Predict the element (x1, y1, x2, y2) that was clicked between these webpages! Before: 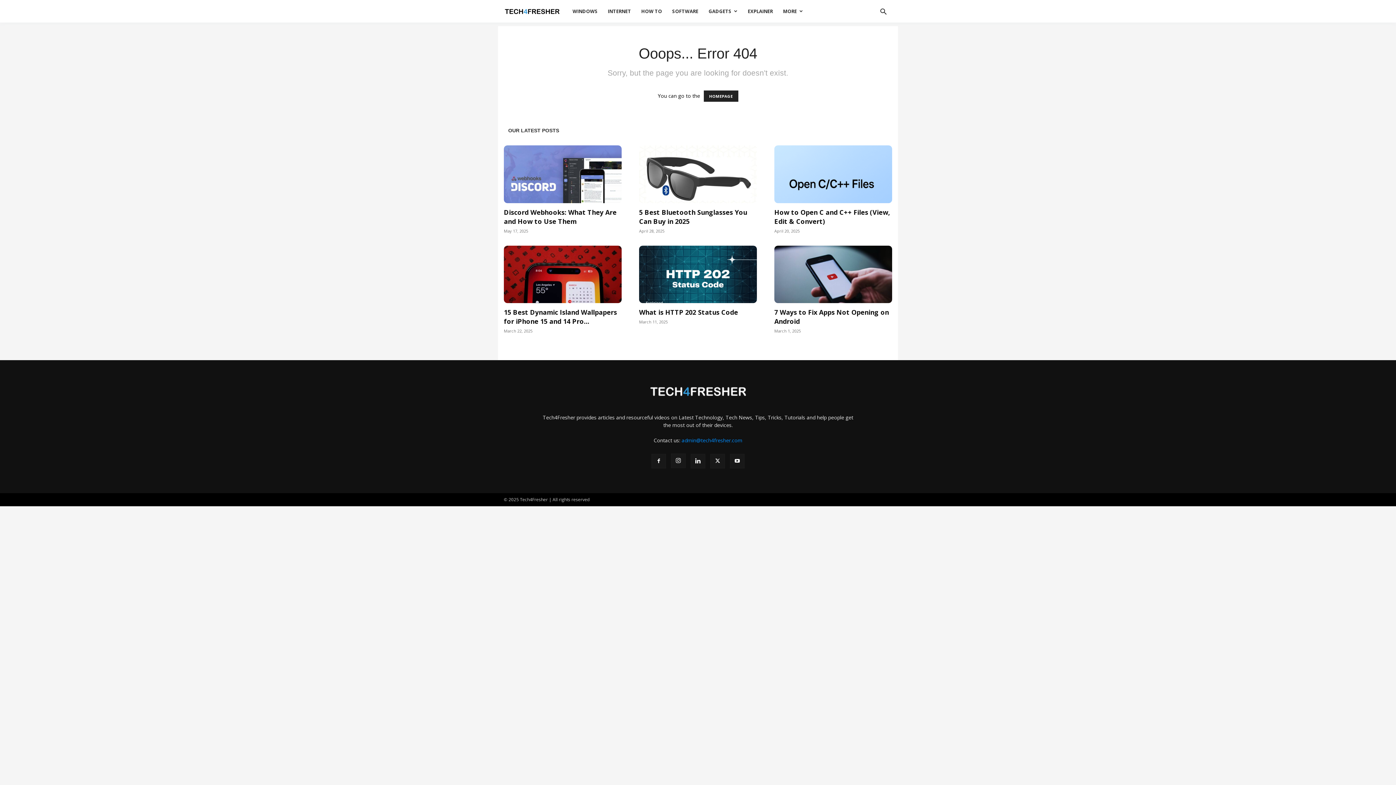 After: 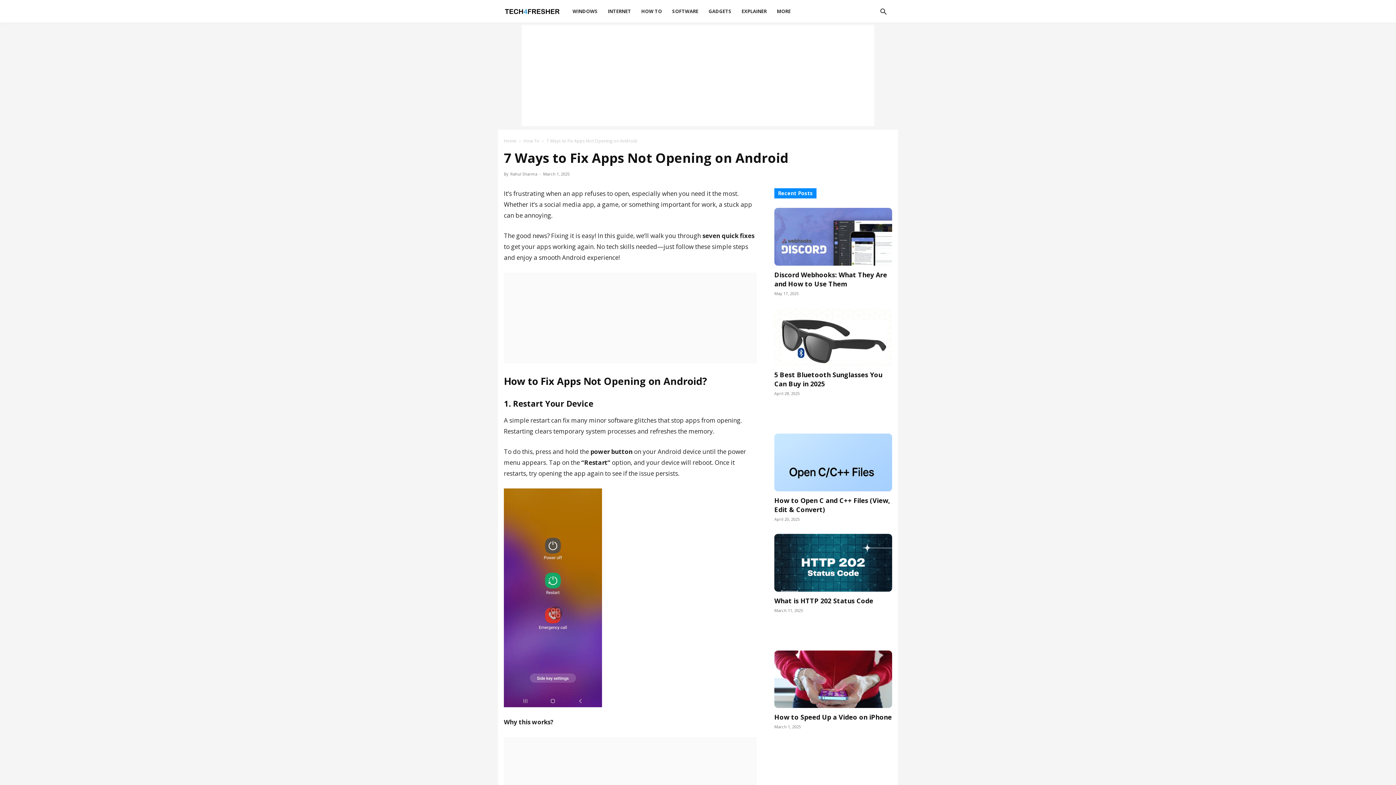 Action: bbox: (774, 245, 892, 303)